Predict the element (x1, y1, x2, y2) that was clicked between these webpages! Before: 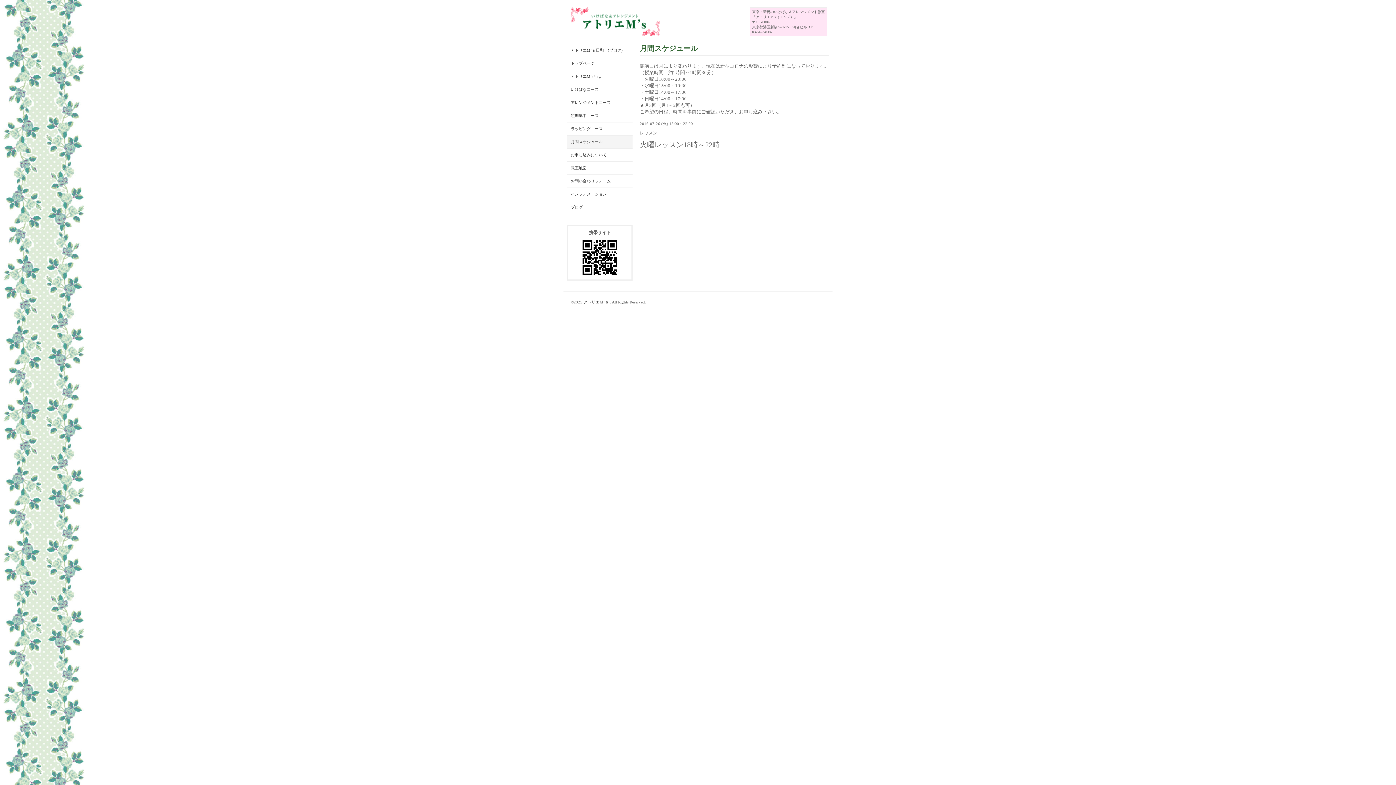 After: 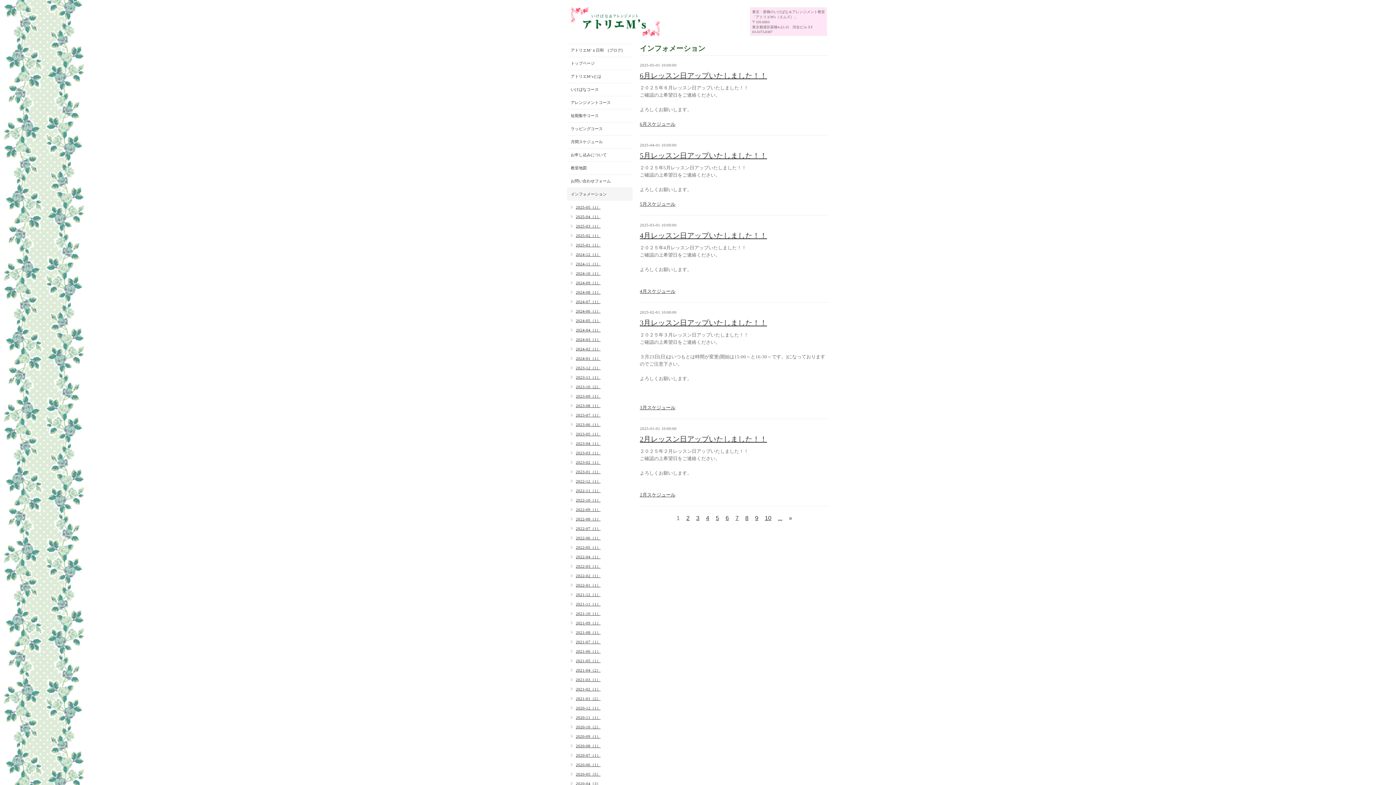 Action: bbox: (567, 188, 632, 200) label: インフォメーション